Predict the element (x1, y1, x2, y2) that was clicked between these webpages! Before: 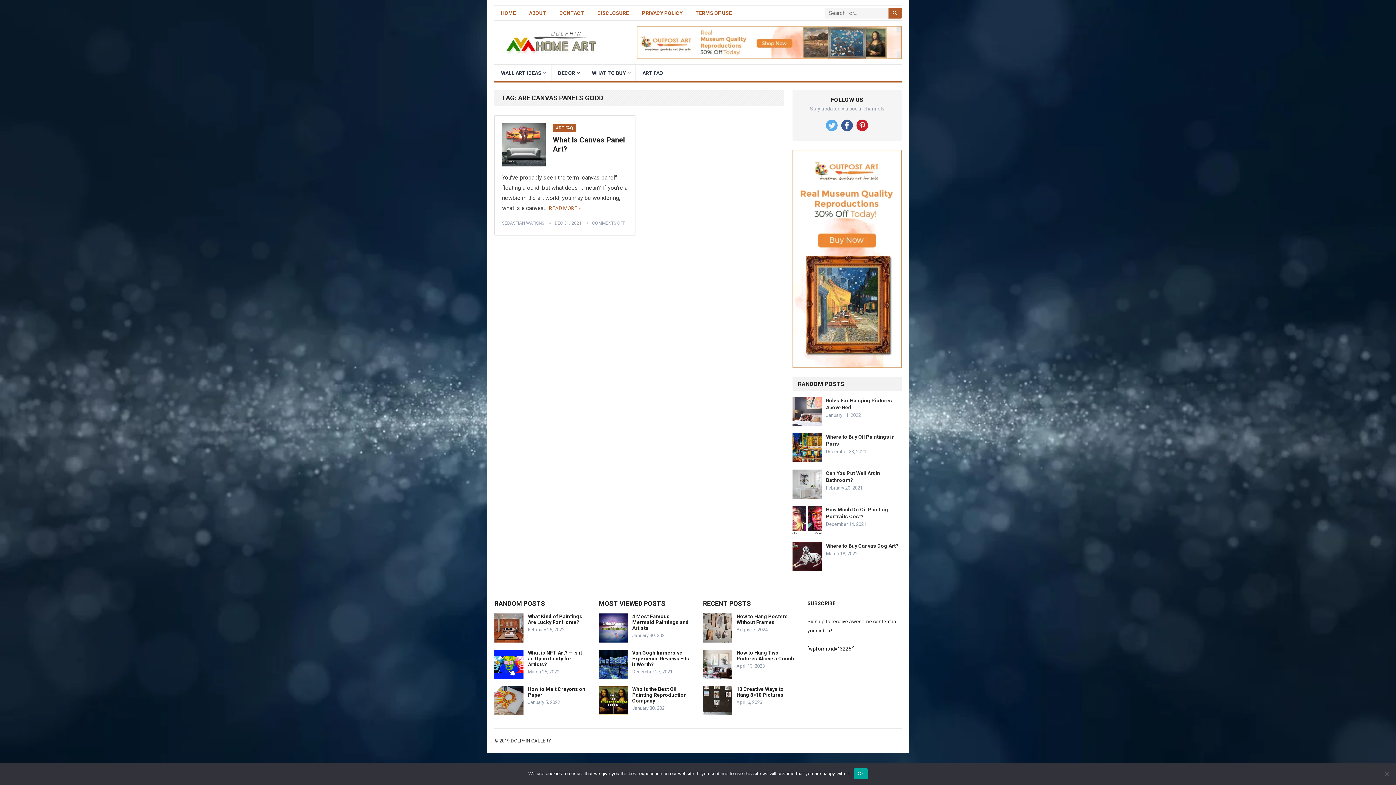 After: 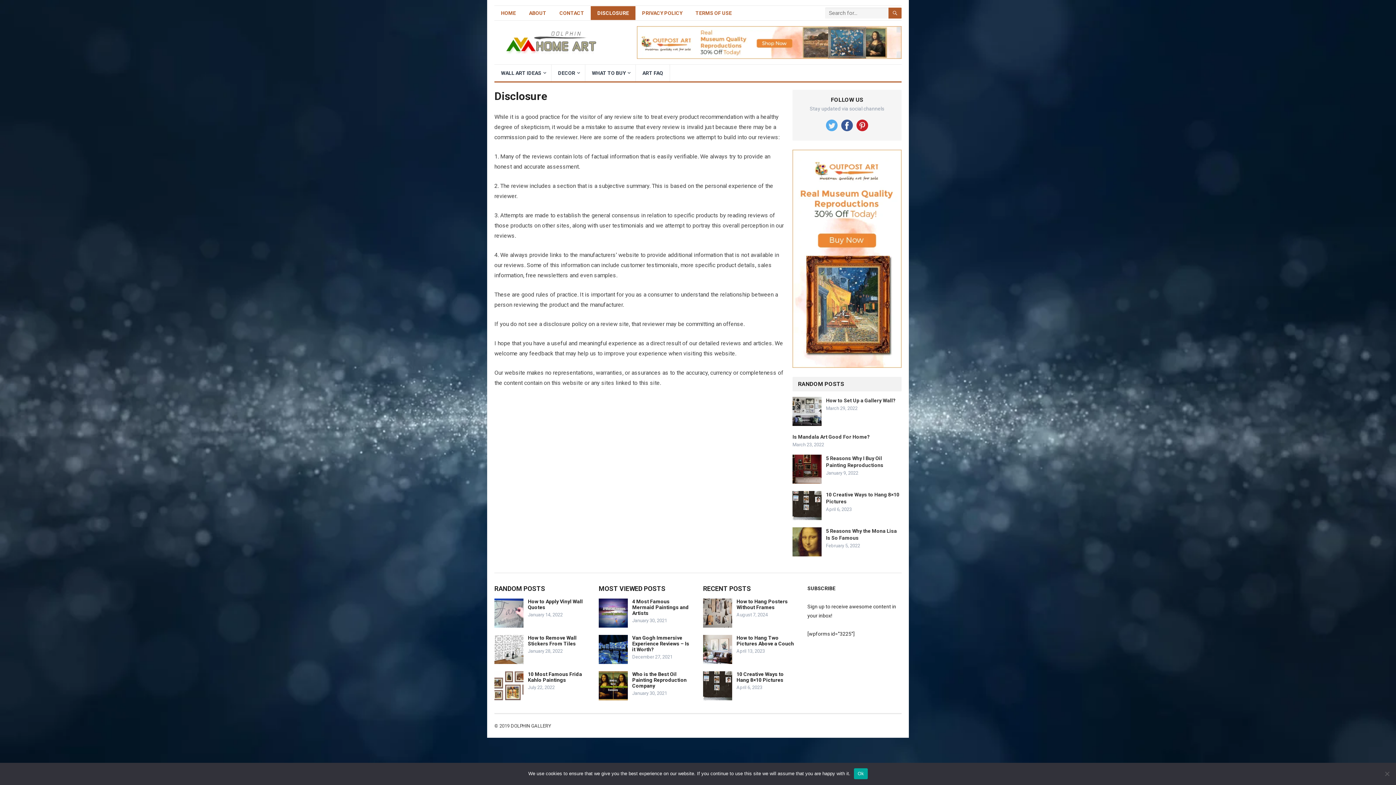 Action: label: DISCLOSURE bbox: (590, 6, 635, 20)